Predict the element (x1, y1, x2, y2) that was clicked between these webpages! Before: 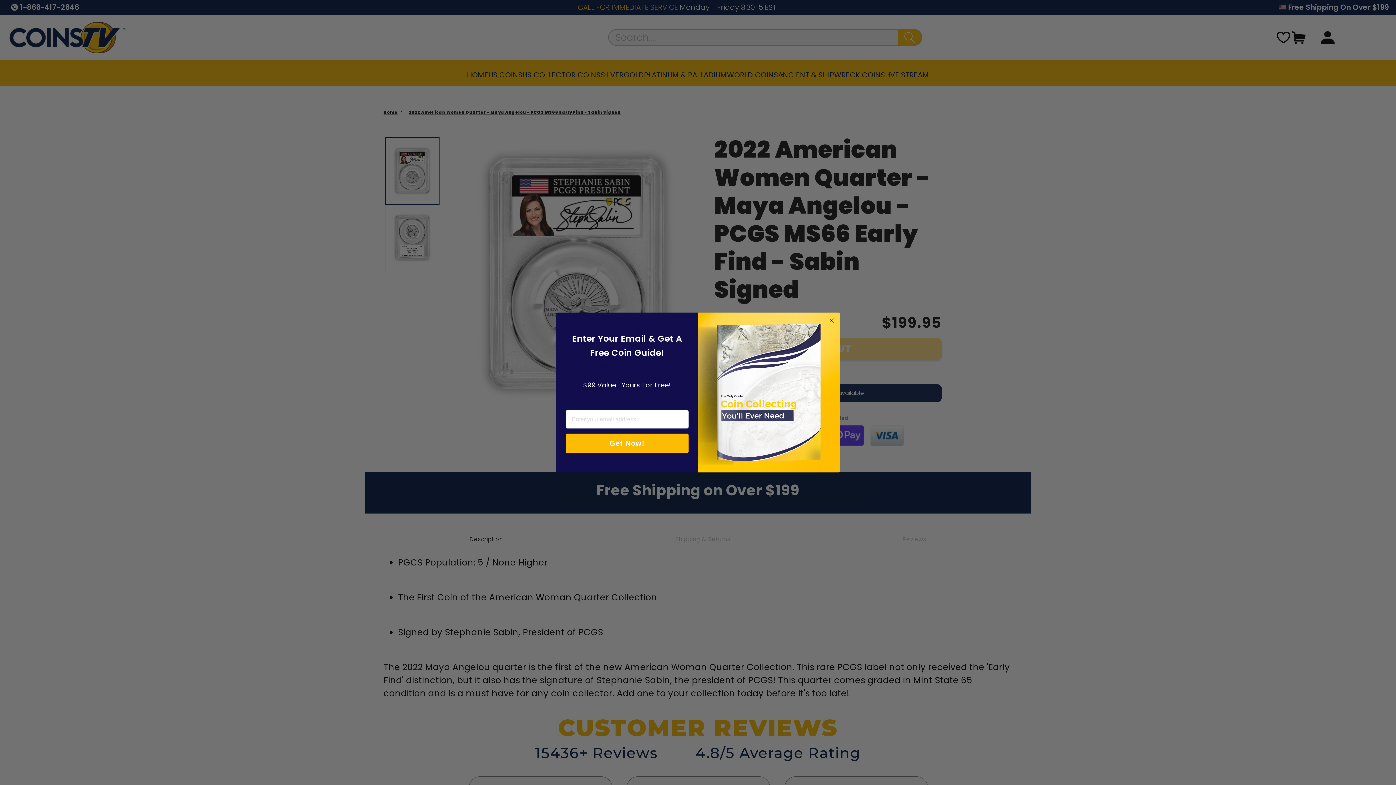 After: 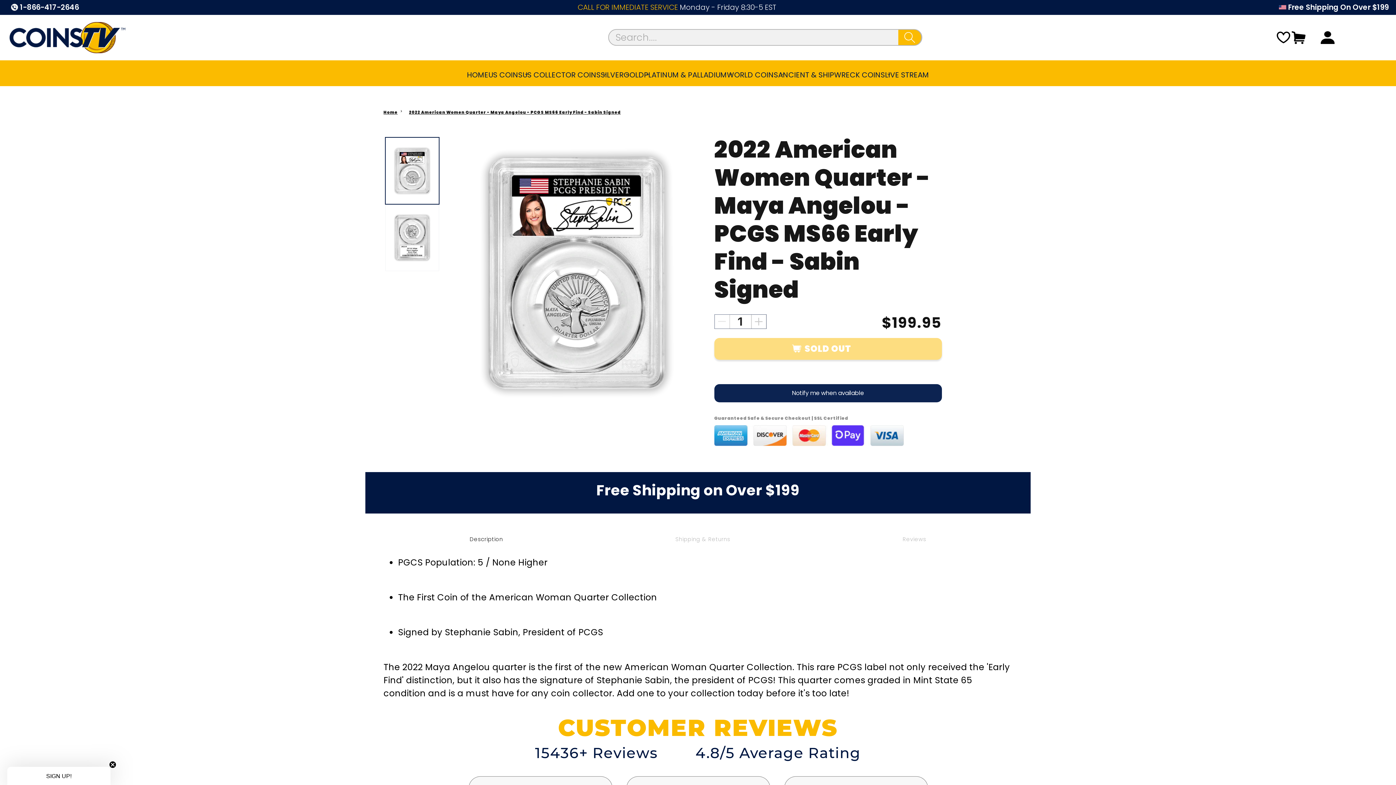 Action: label: Close dialog bbox: (827, 316, 836, 325)